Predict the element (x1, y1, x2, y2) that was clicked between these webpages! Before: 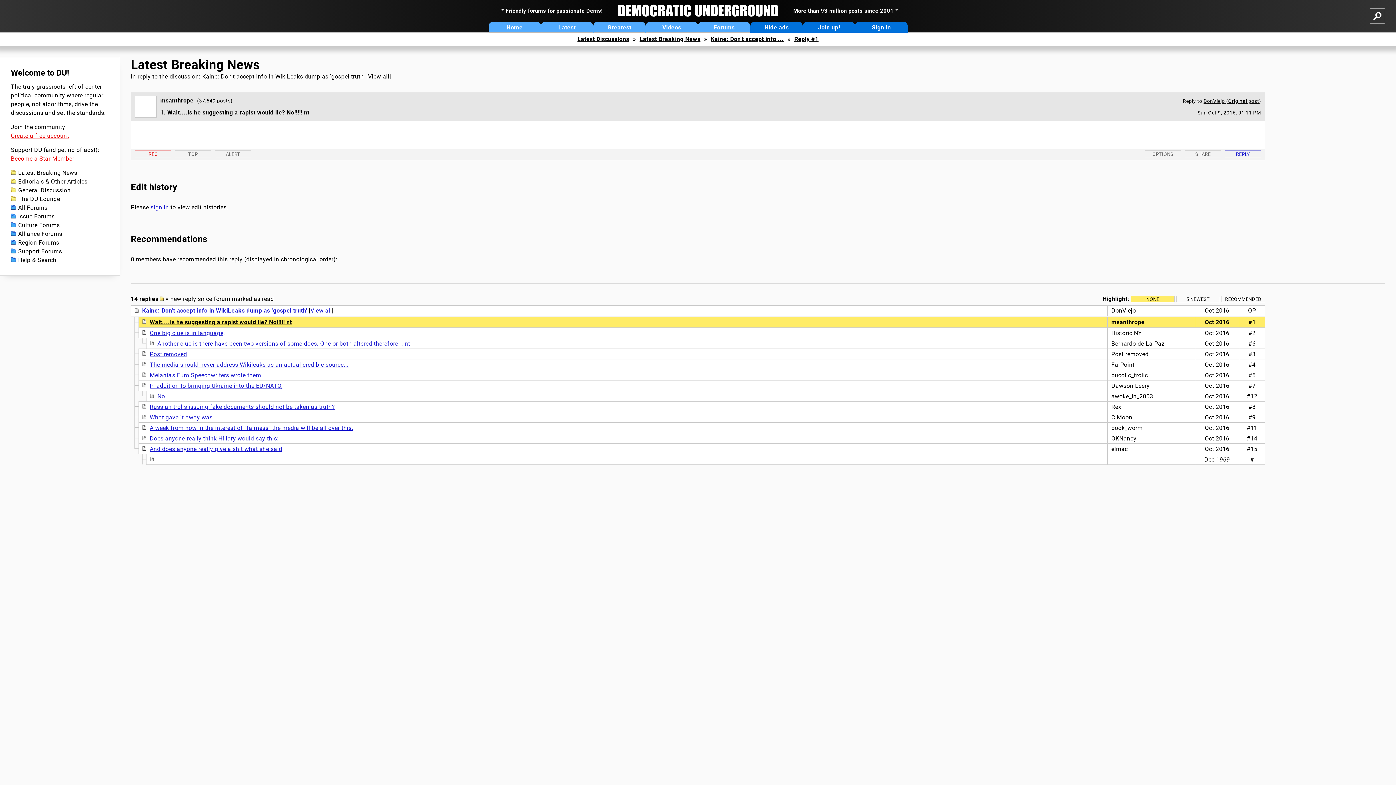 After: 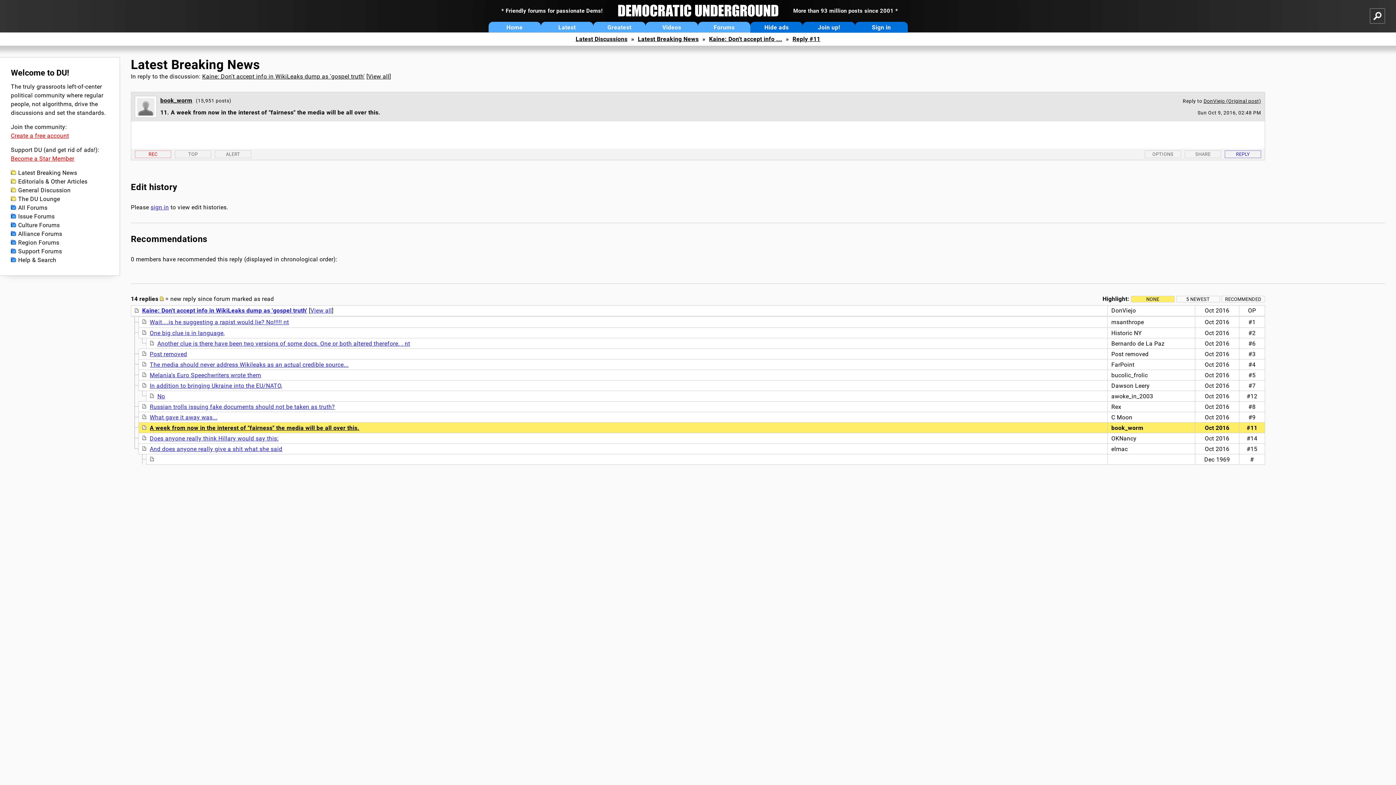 Action: bbox: (149, 424, 353, 431) label: A week from now in the interest of "fairness" the media will be all over this.